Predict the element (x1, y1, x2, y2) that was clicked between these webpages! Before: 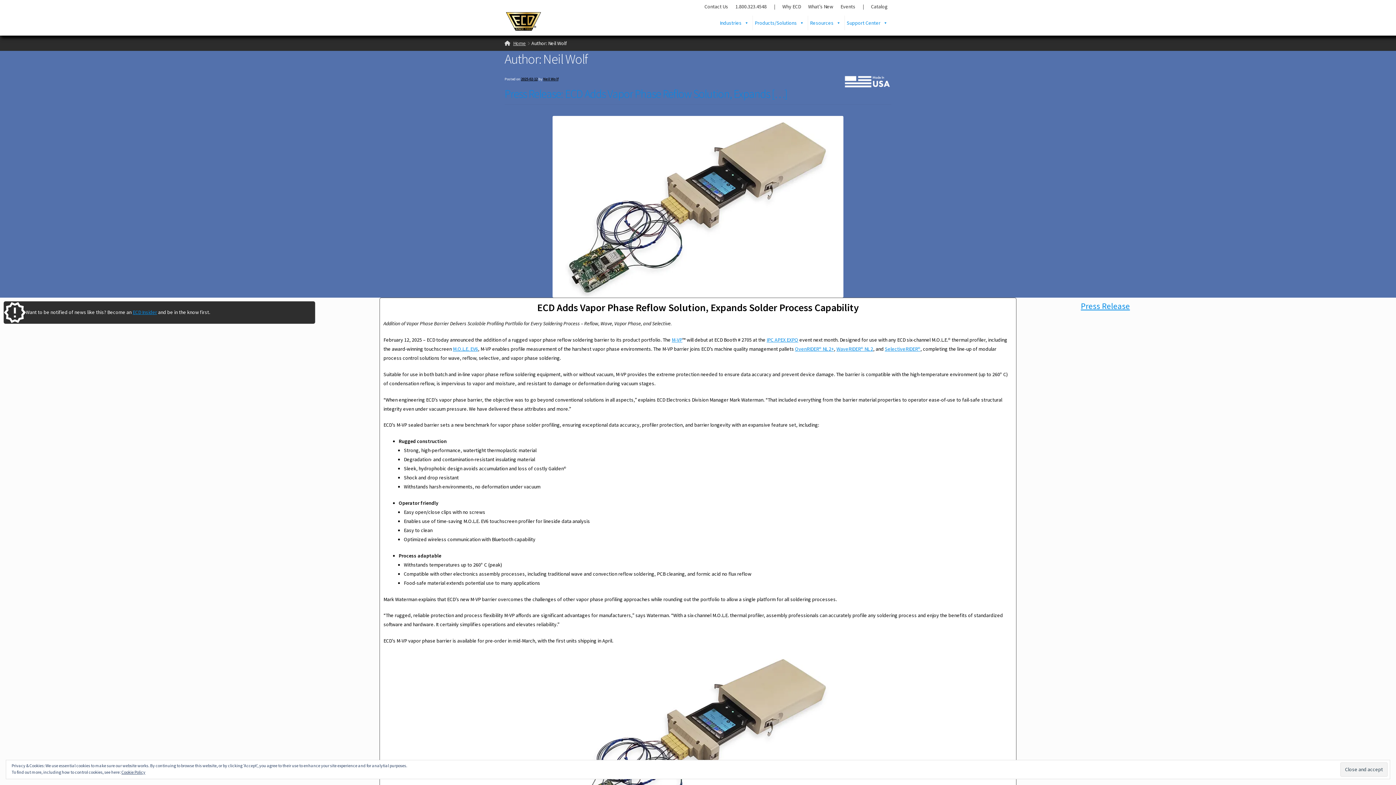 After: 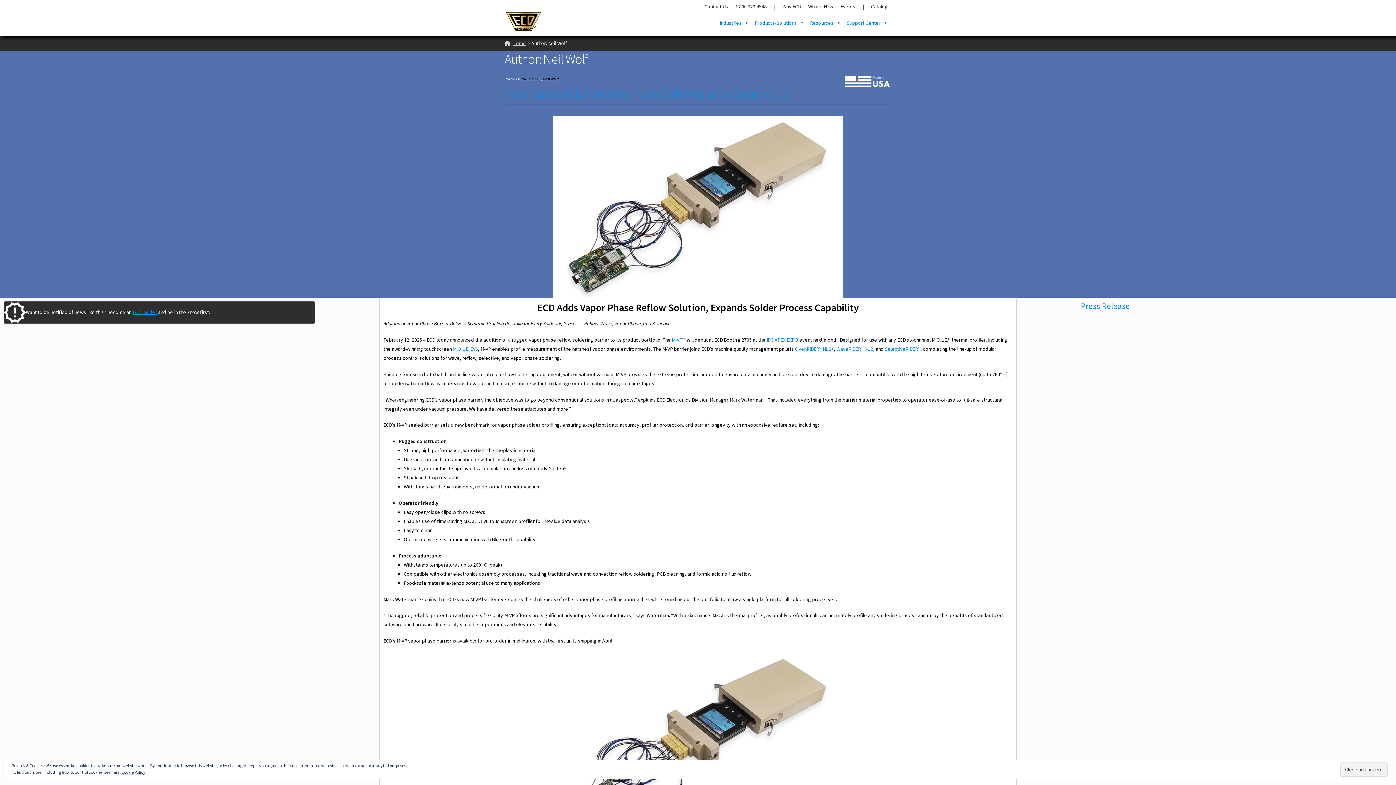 Action: label: Neil Wolf bbox: (543, 76, 558, 81)